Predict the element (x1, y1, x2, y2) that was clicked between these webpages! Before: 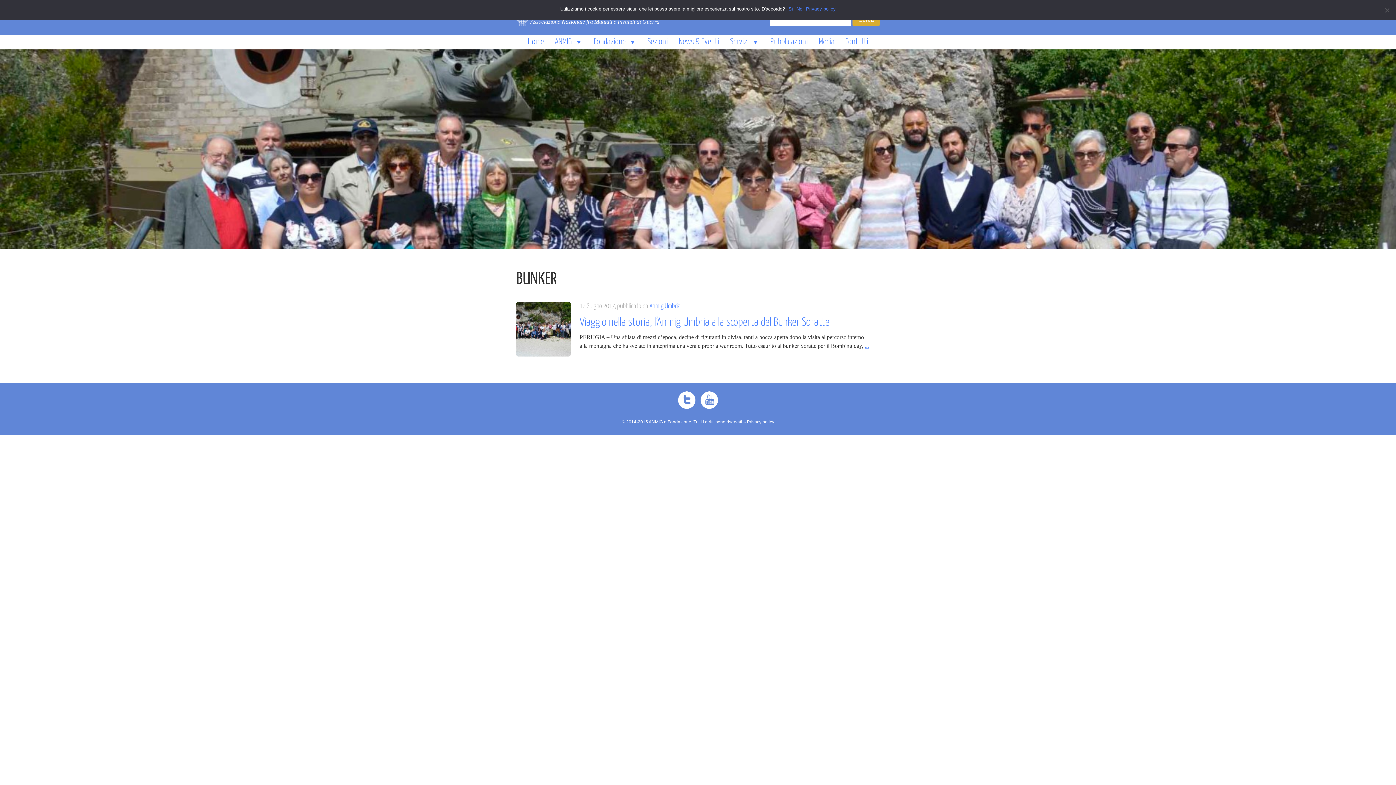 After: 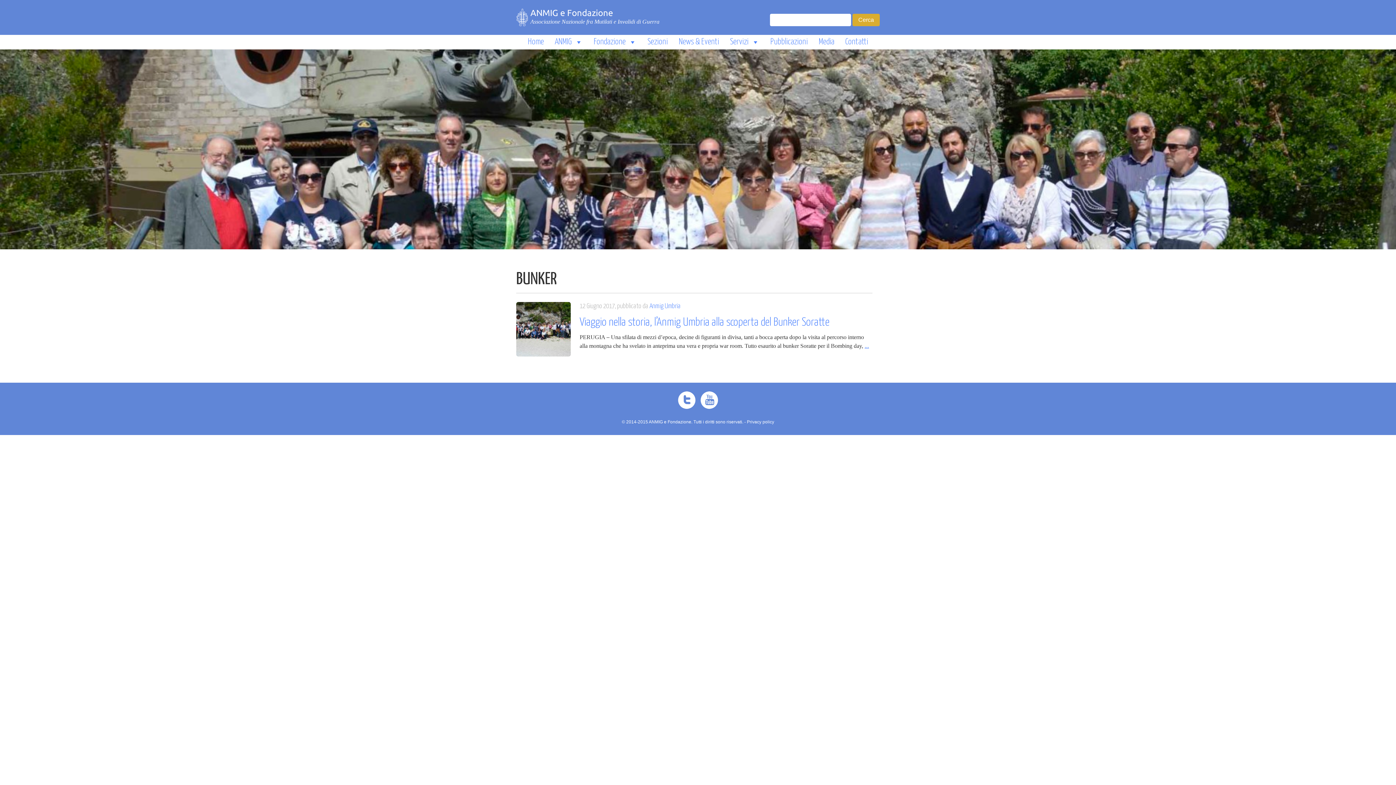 Action: bbox: (788, 5, 793, 12) label: Si